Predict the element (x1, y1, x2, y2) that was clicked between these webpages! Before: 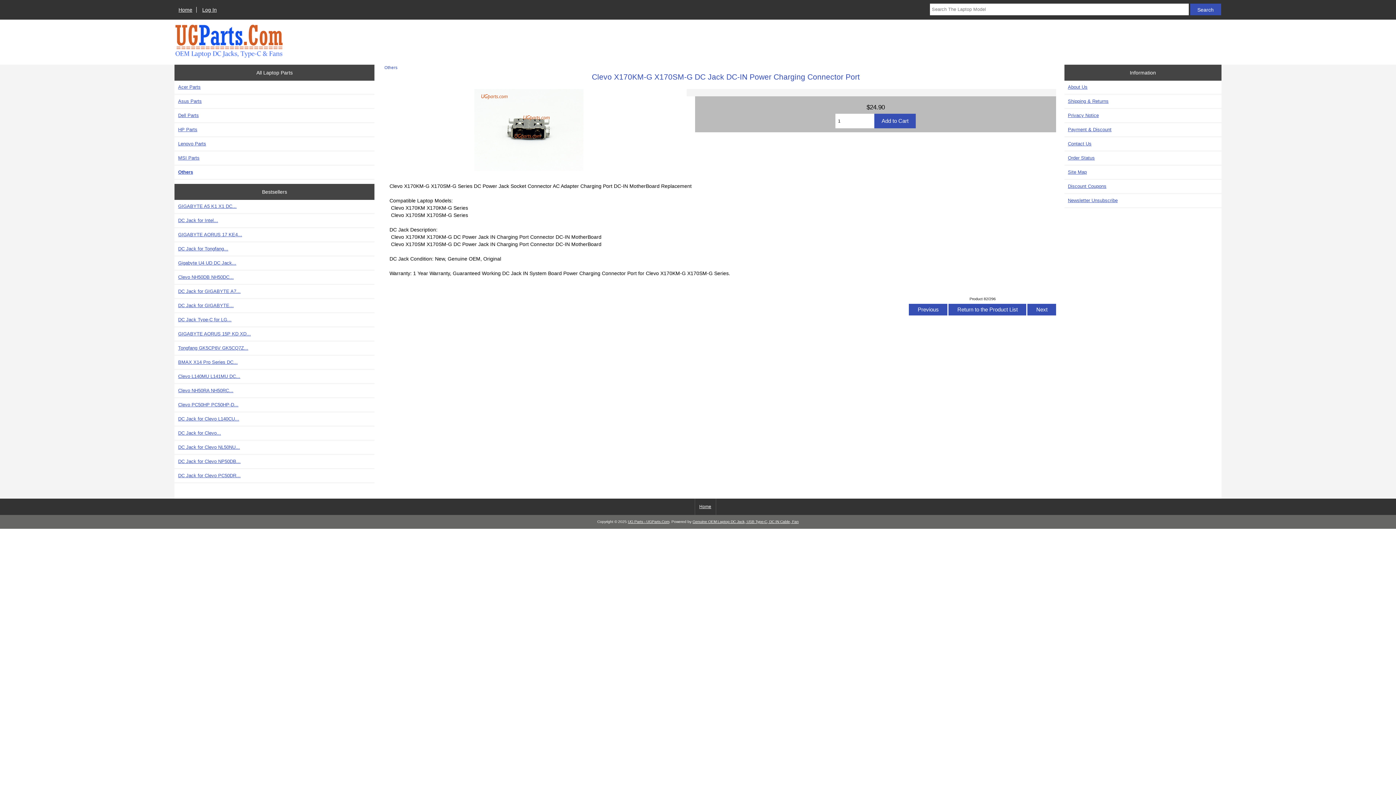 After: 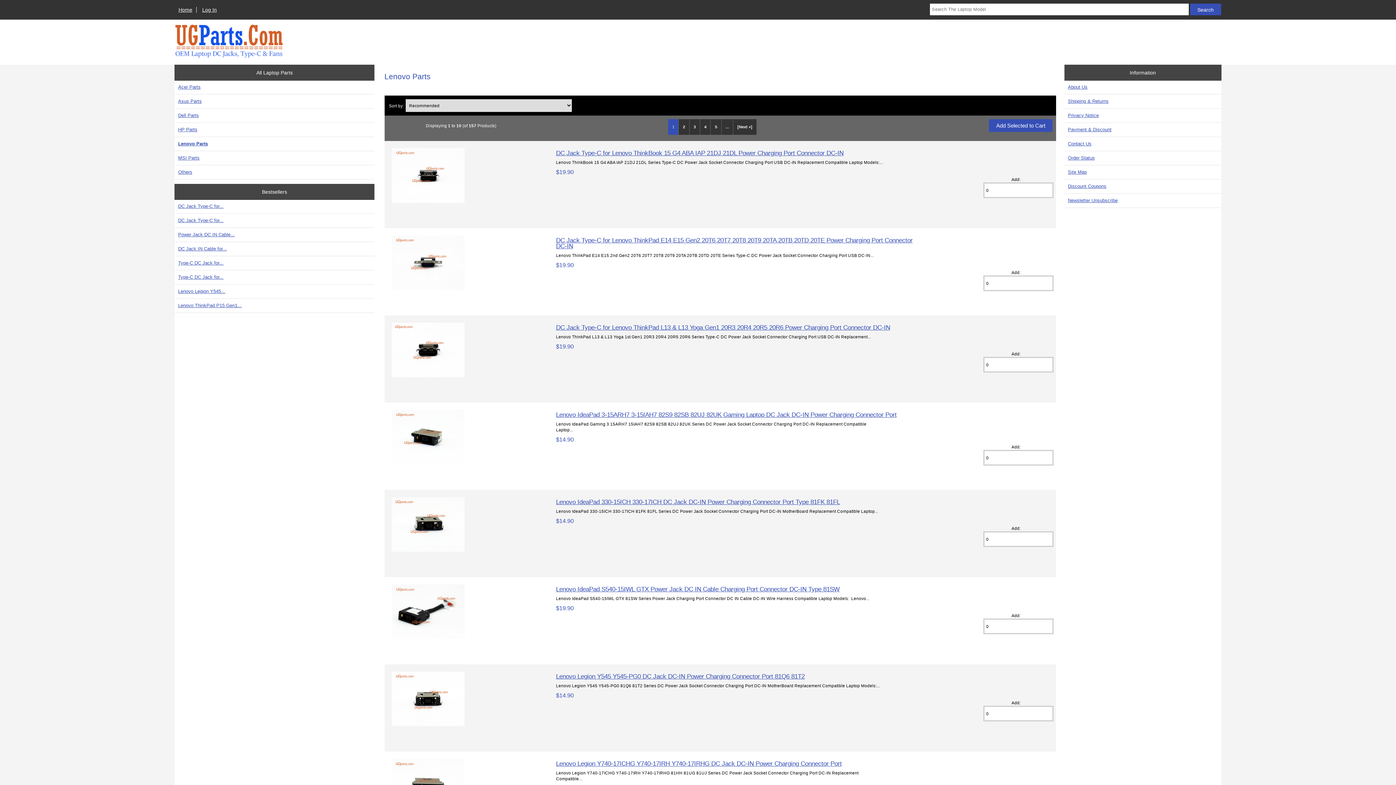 Action: bbox: (174, 137, 374, 150) label: Lenovo Parts